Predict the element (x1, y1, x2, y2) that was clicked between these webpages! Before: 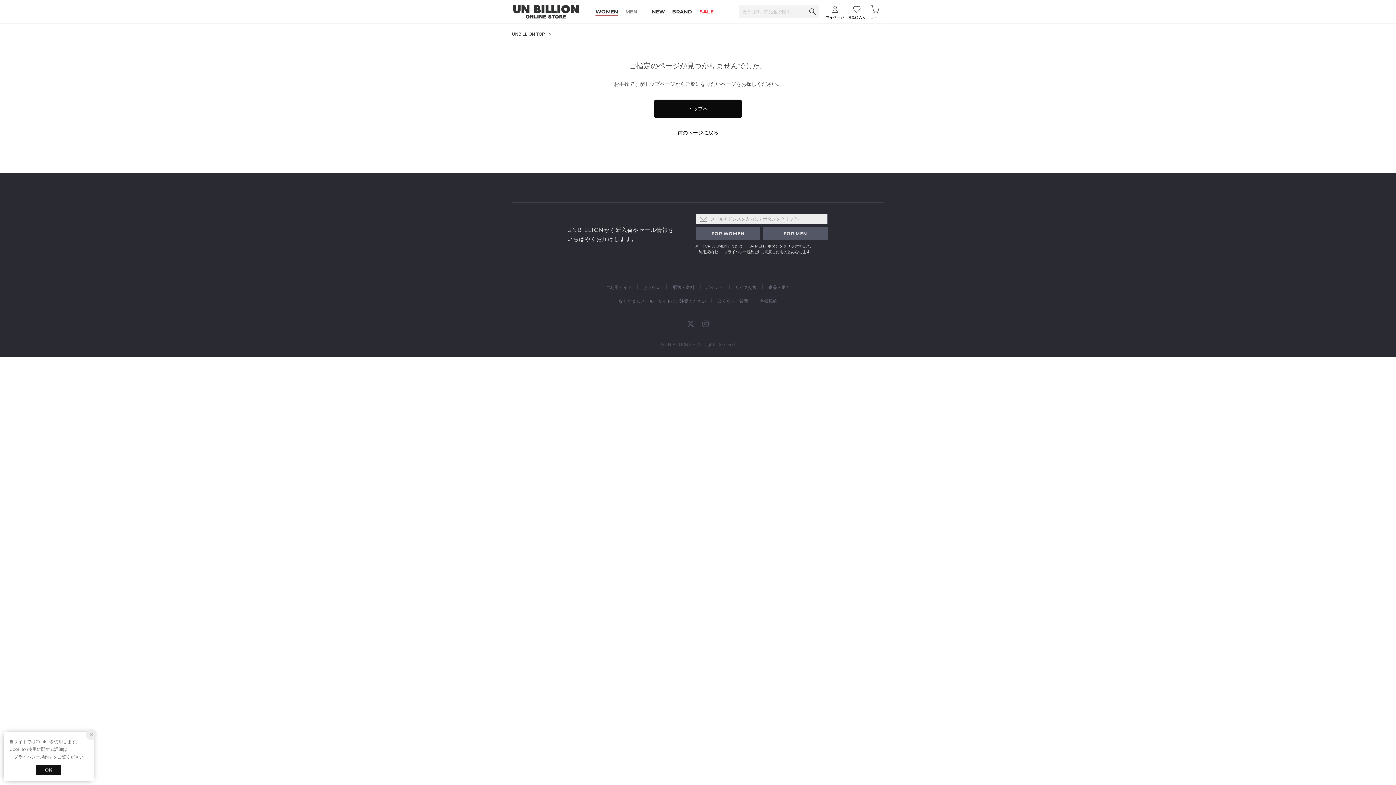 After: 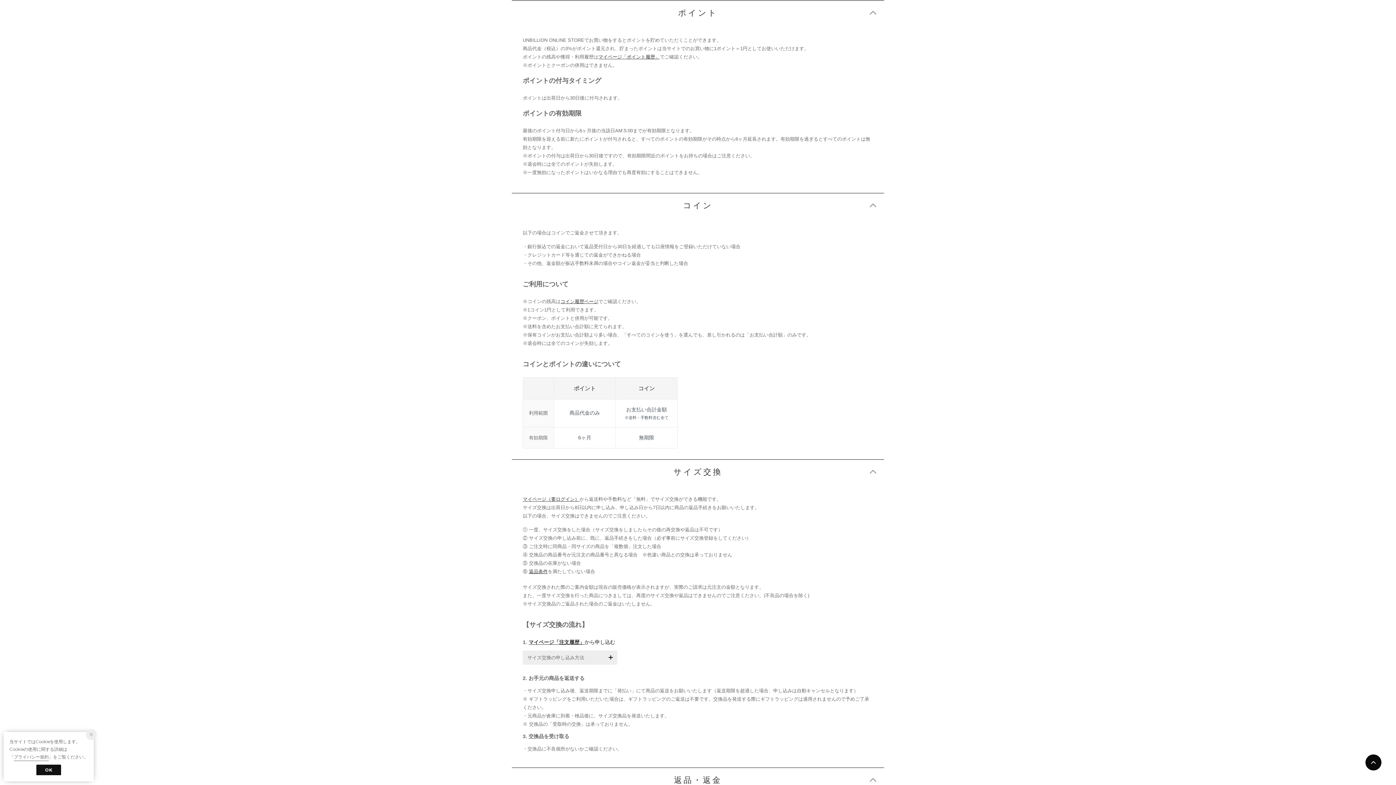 Action: label: ポイント bbox: (701, 284, 728, 290)